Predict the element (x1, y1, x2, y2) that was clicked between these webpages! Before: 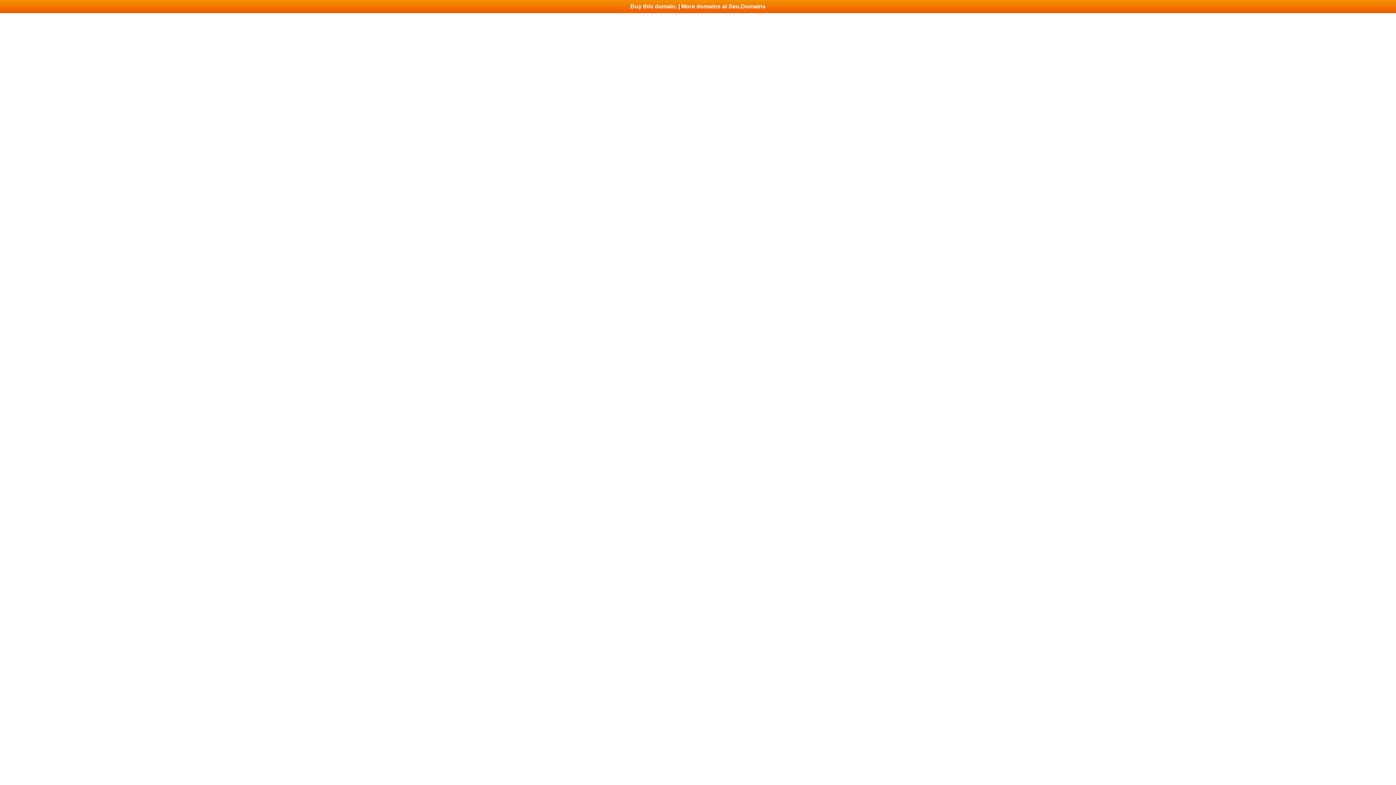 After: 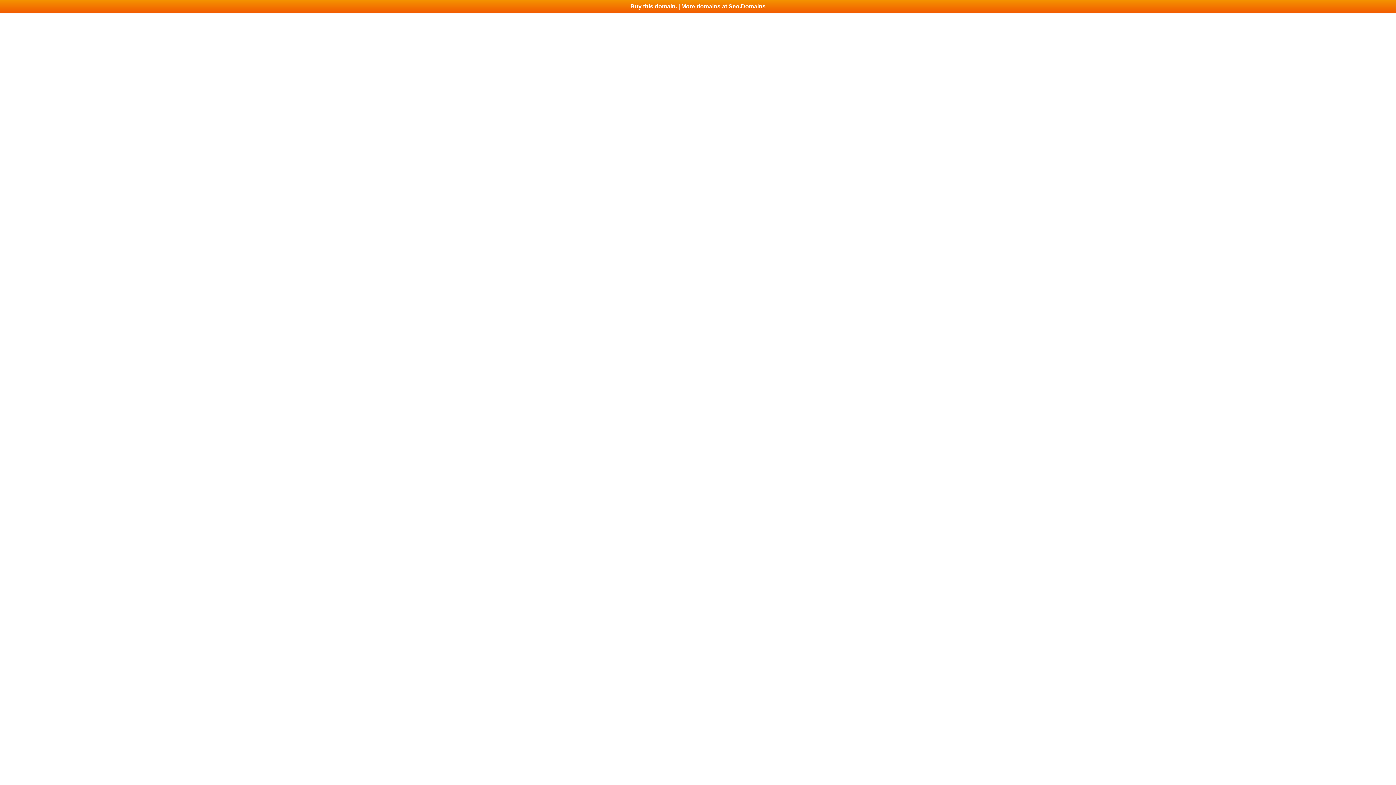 Action: label: Buy this domain. | More domains at Seo.Domains bbox: (0, 0, 1396, 13)